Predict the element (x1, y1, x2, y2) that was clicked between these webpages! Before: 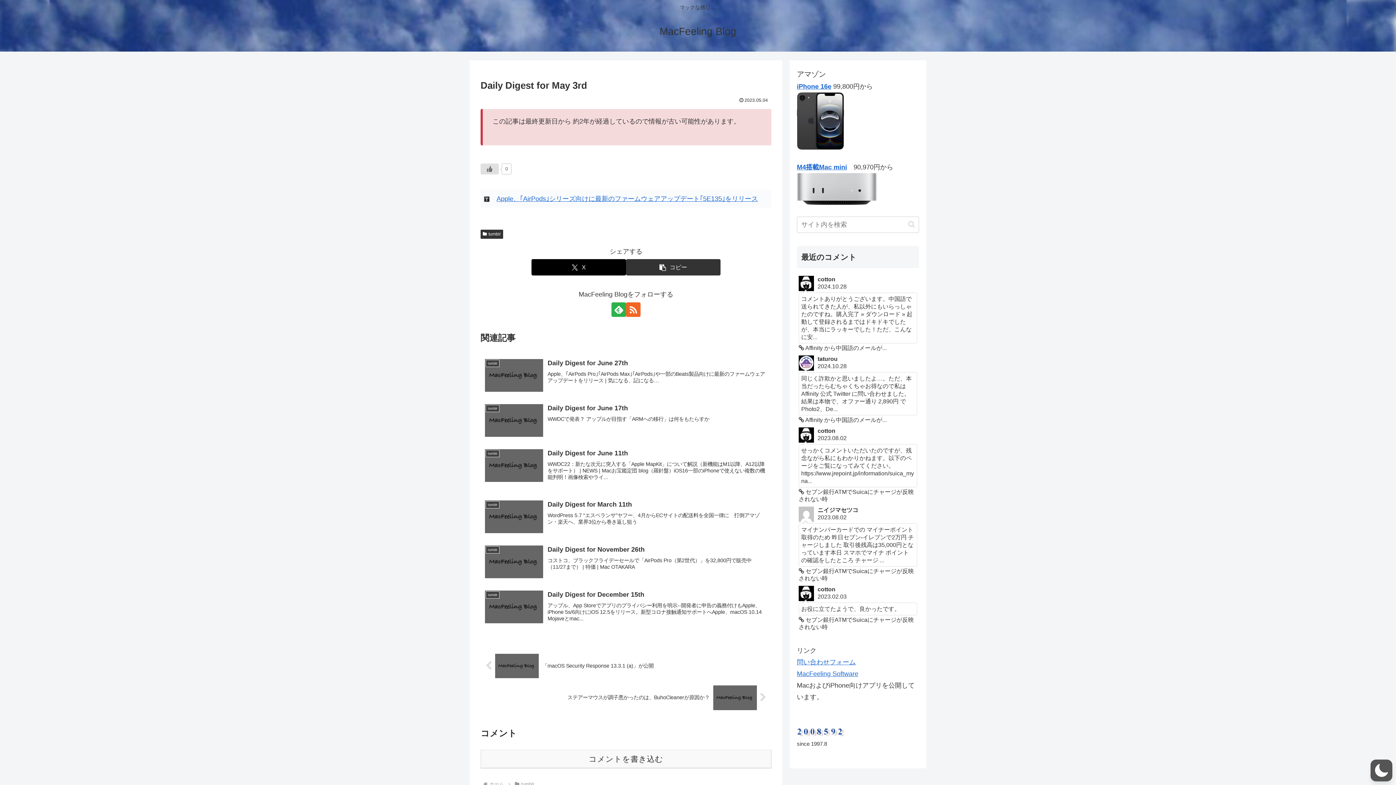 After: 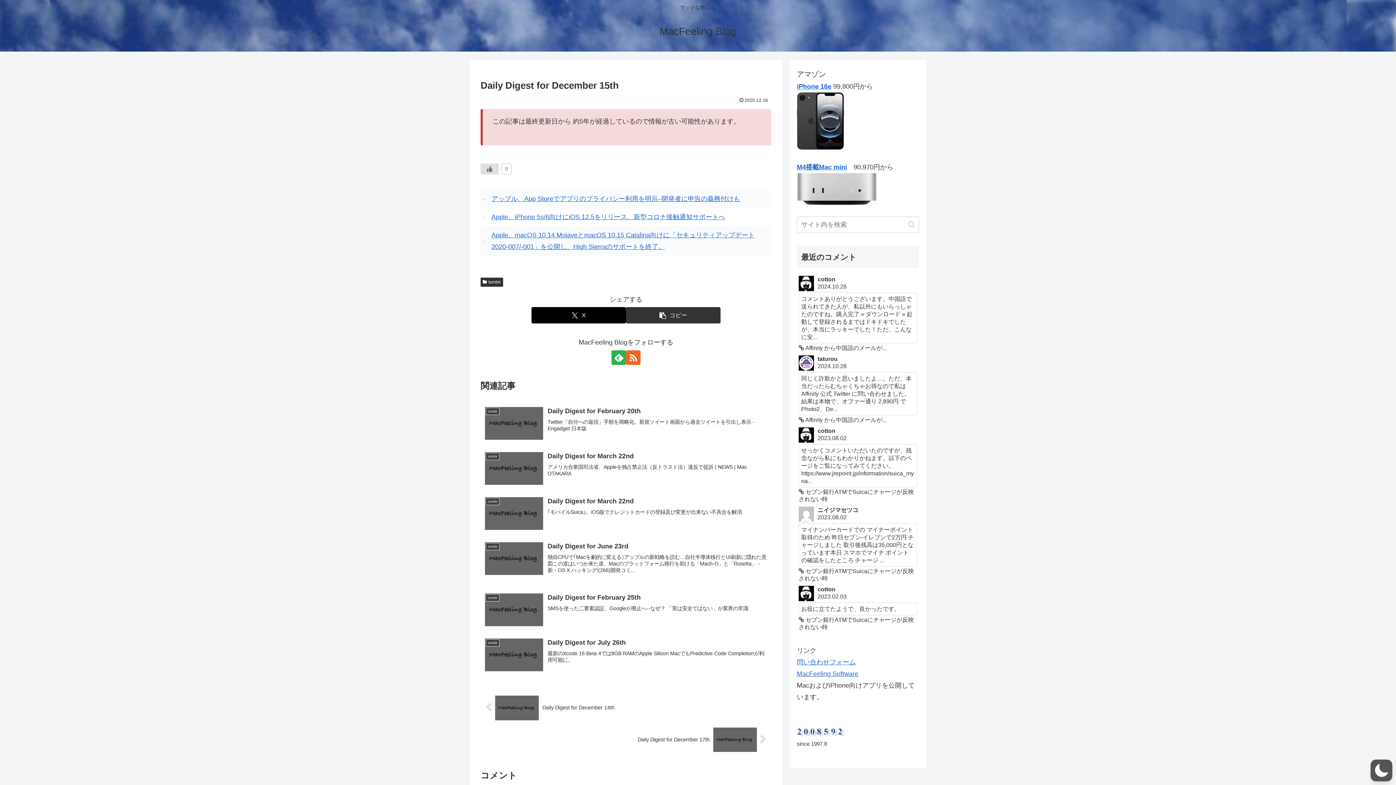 Action: bbox: (480, 585, 771, 636) label: tumblr
Daily Digest for December 15th
アップル、App Storeでアプリのプライバシー利用を明示--開発者に申告の義務付けもApple、iPhone 5s/6向けにiOS 12.5をリリース。新型コロナ接触通知サポートへApple、macOS 10.14 Mojaveとmac...